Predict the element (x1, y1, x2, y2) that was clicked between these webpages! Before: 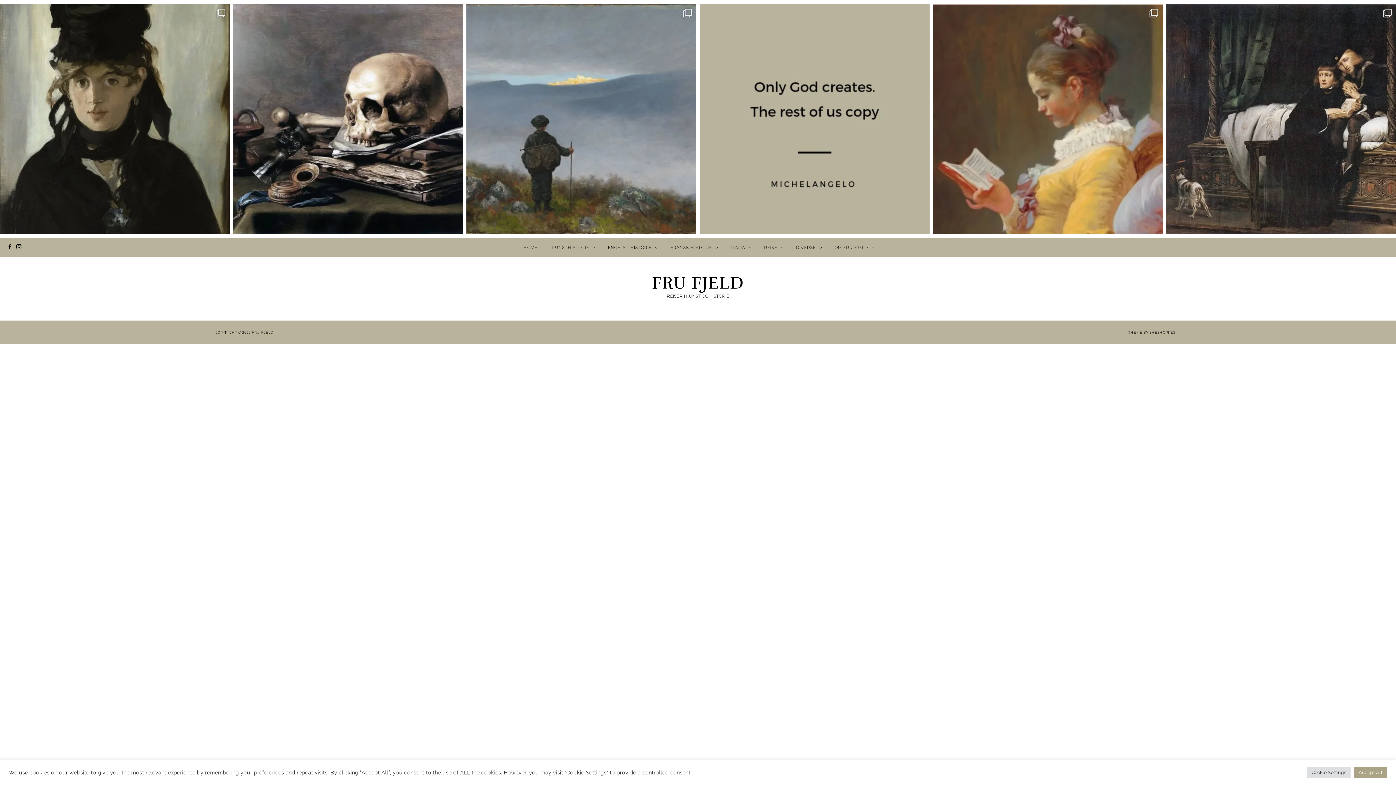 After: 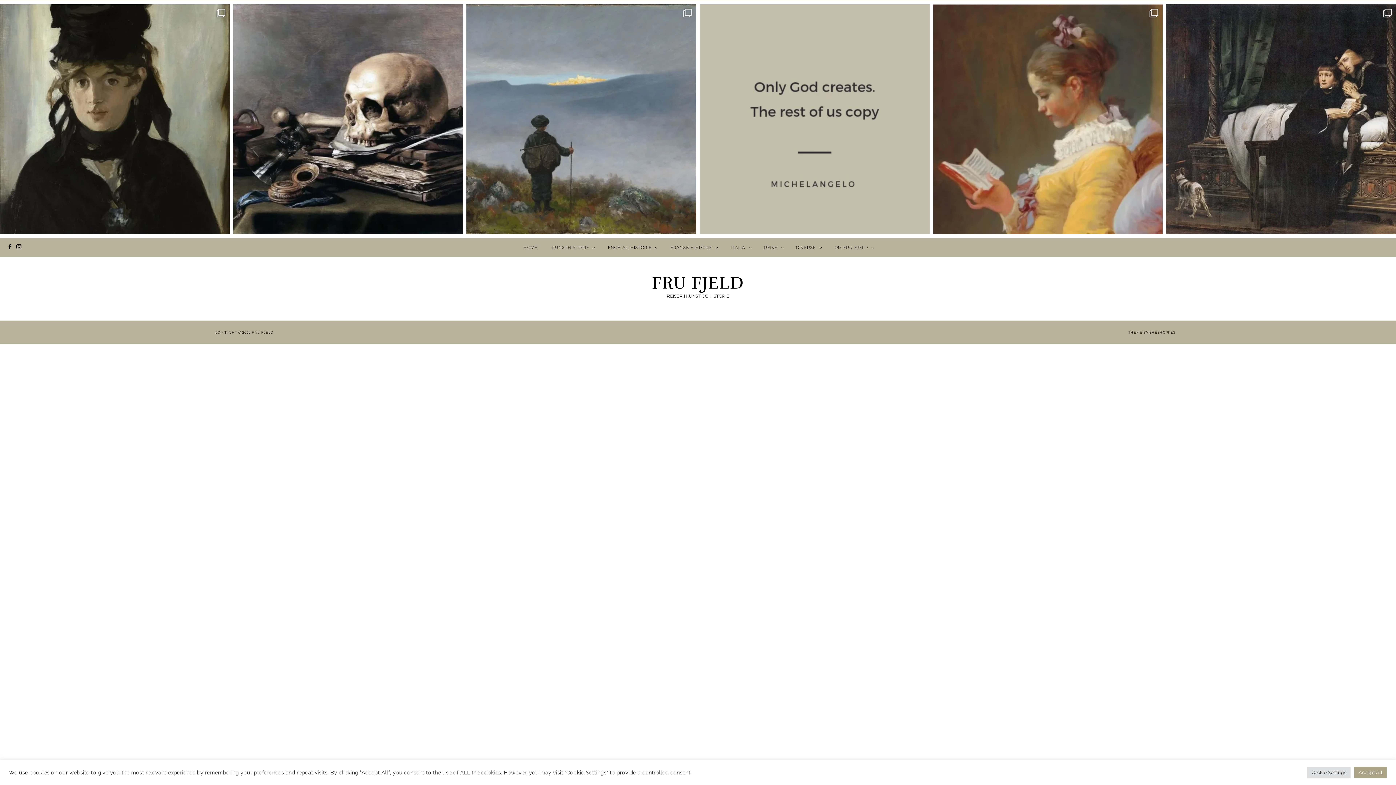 Action: label: #quoteoftheday #quoteslover #quotes #quotesofinsta bbox: (699, 4, 929, 234)